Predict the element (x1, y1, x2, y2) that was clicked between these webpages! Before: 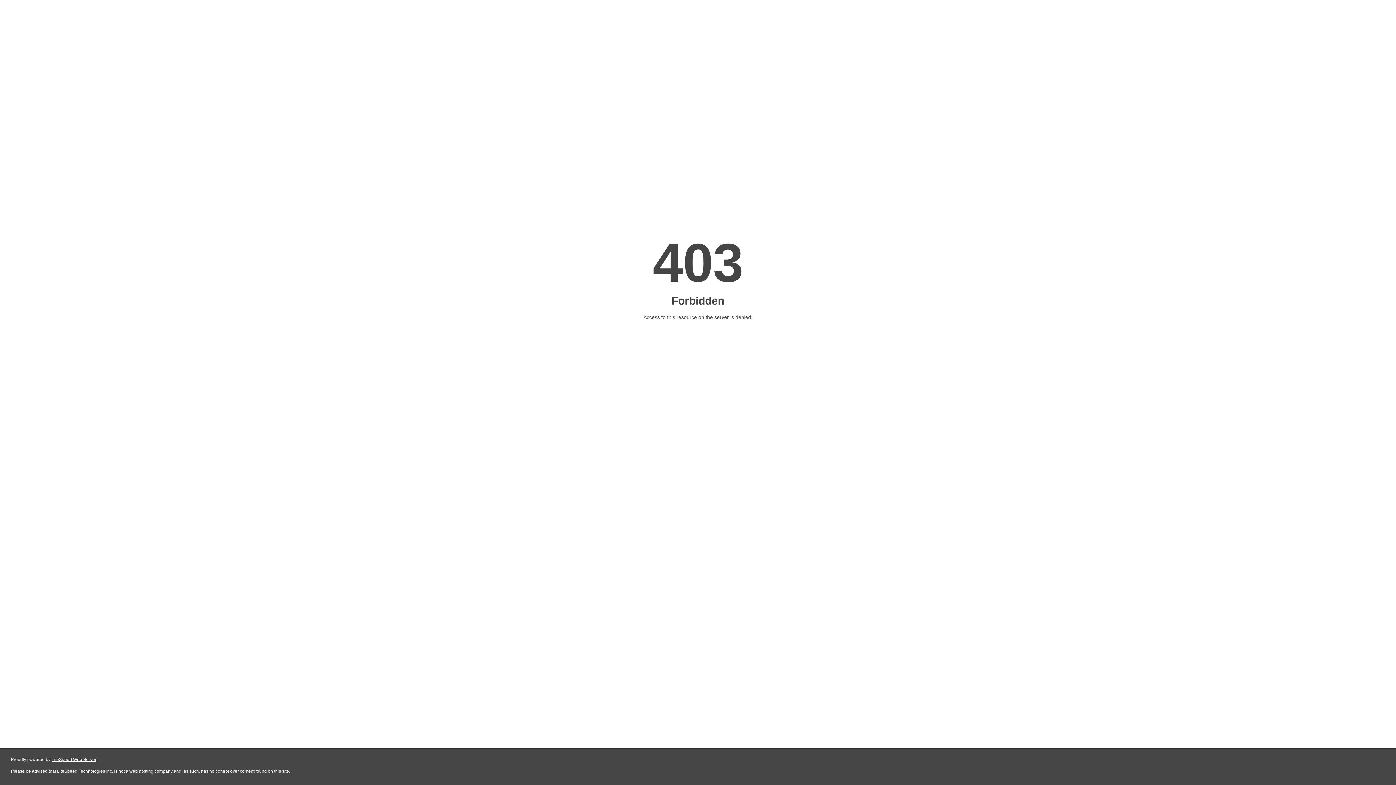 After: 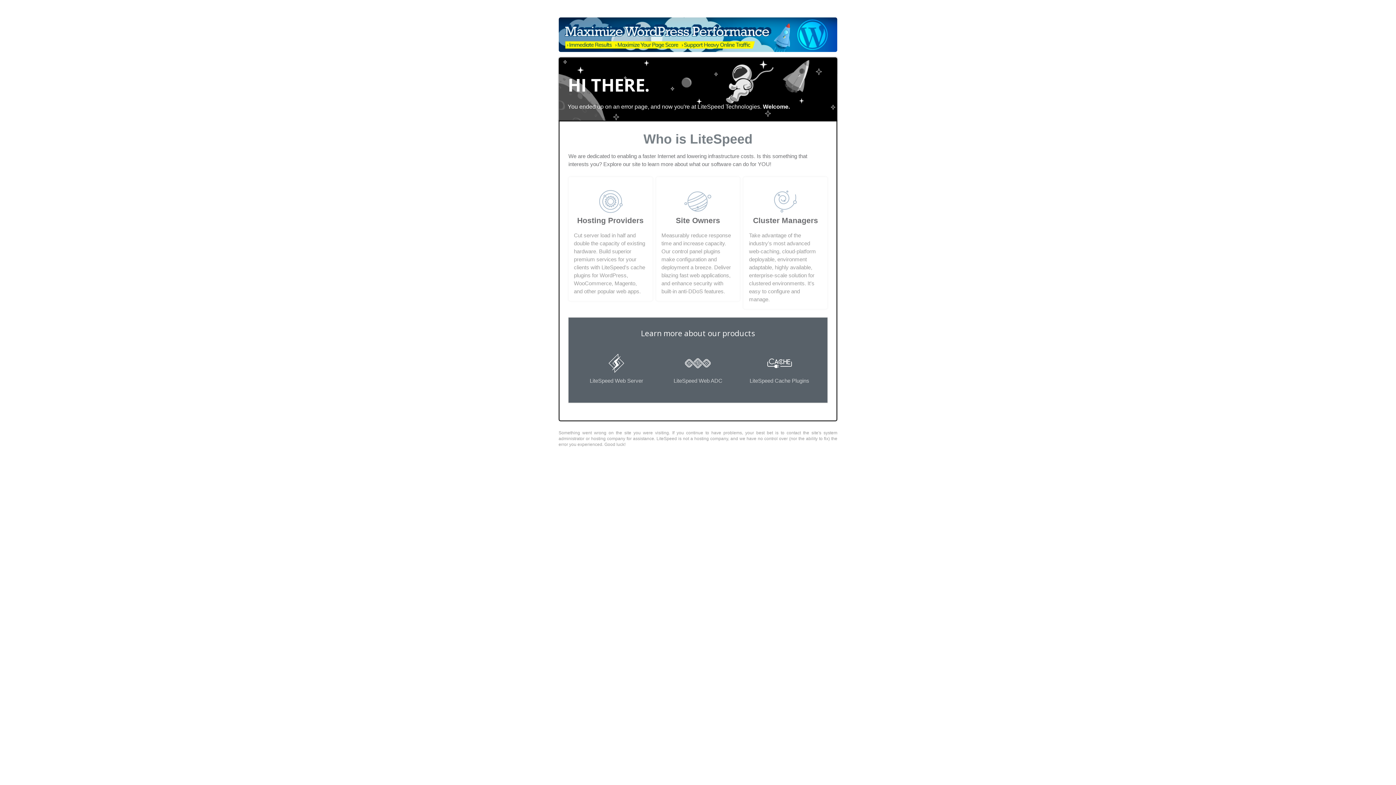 Action: label: LiteSpeed Web Server bbox: (51, 757, 96, 762)